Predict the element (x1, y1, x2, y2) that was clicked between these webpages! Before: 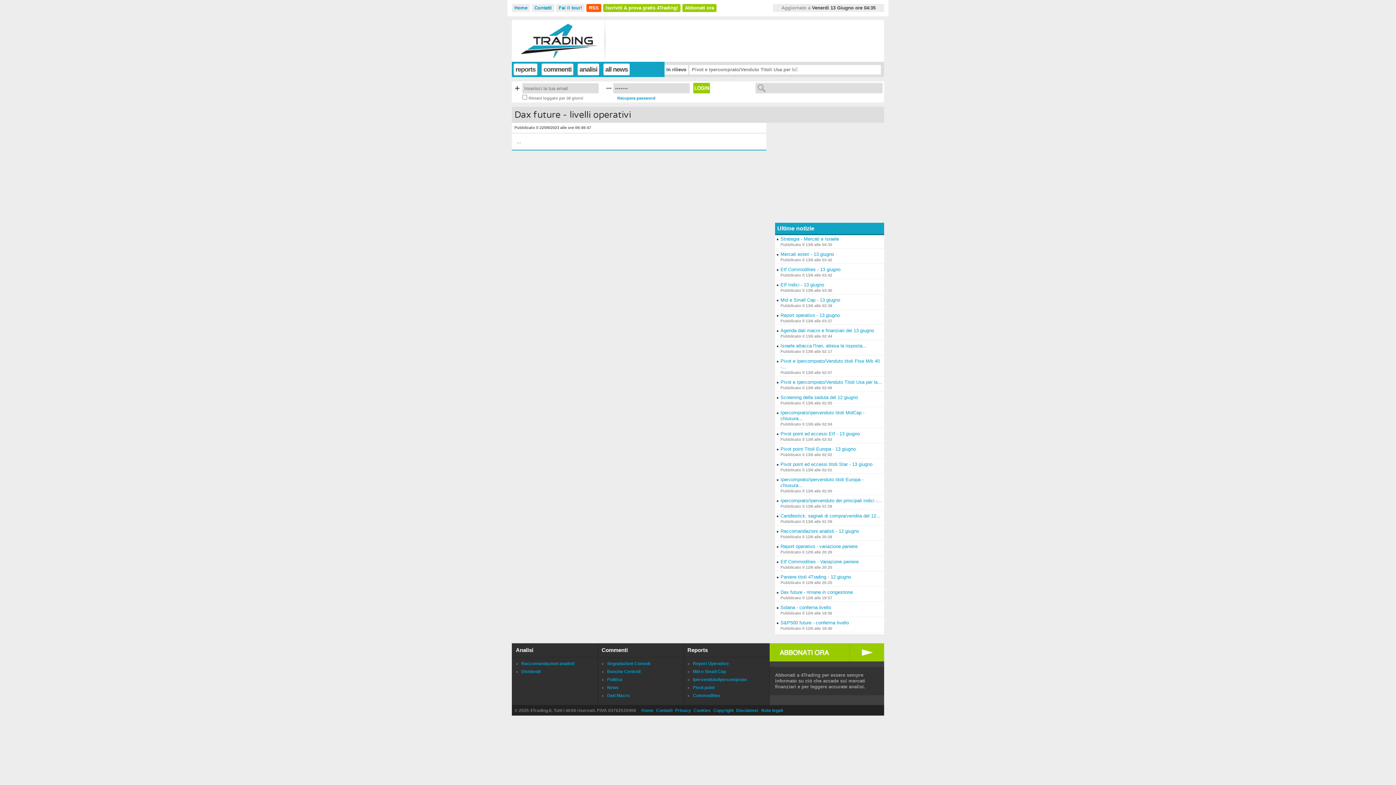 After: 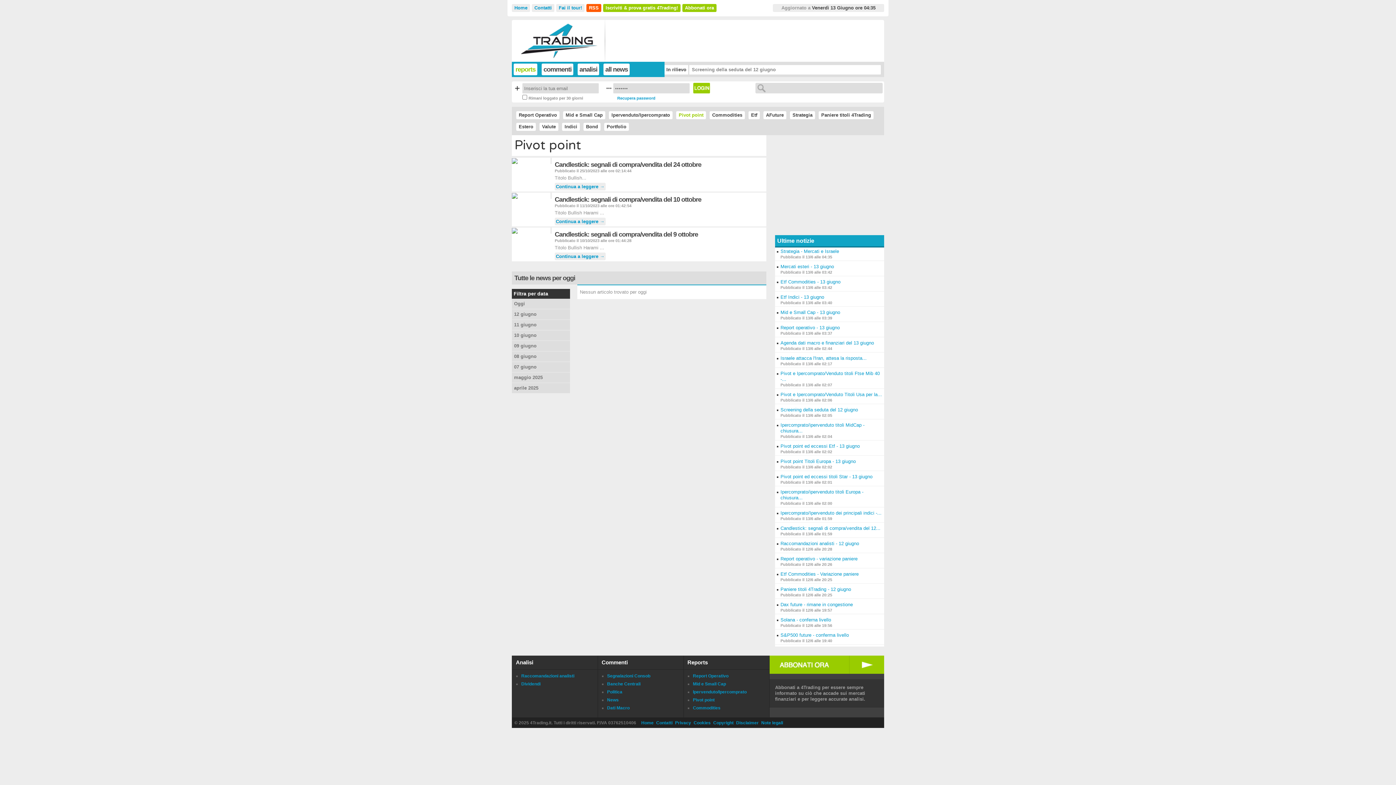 Action: label: Pivot point bbox: (693, 685, 714, 690)